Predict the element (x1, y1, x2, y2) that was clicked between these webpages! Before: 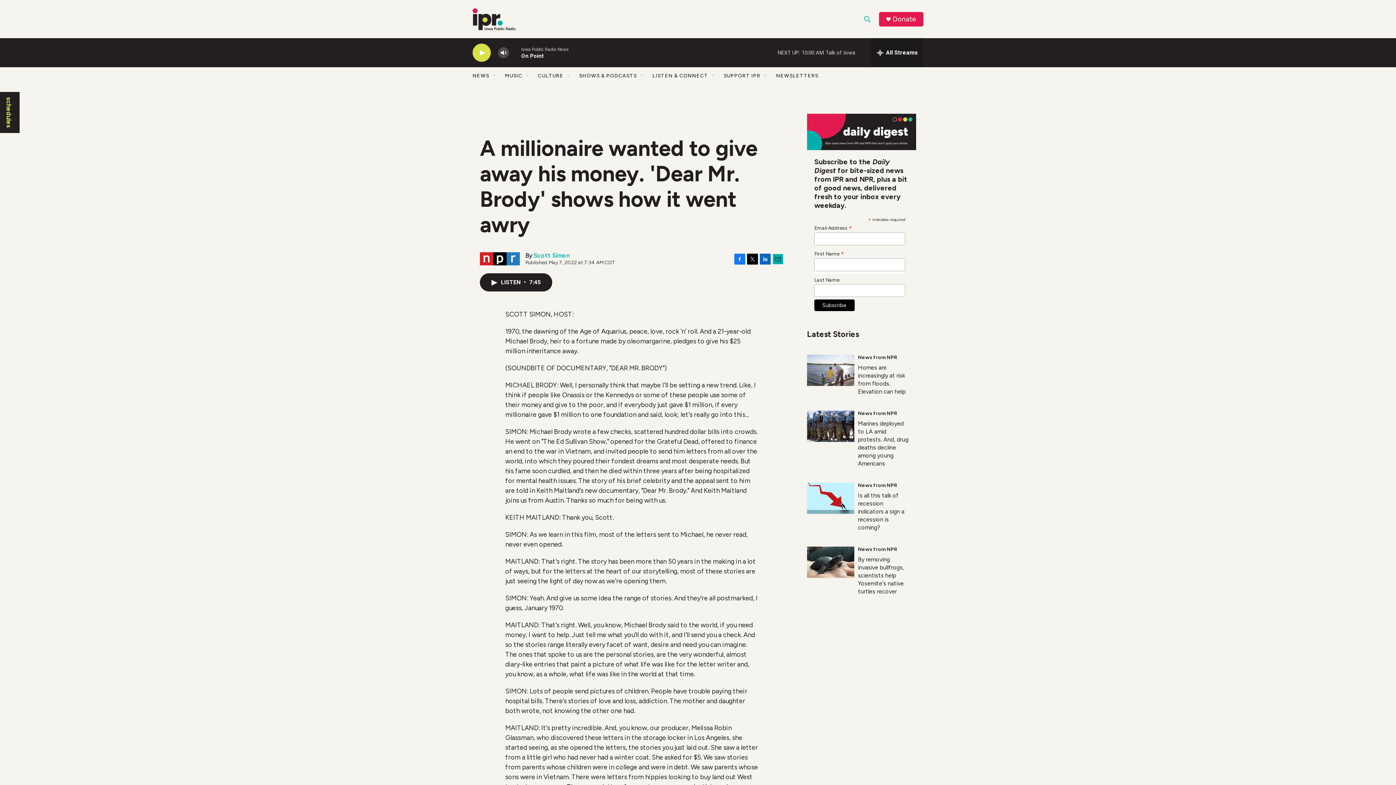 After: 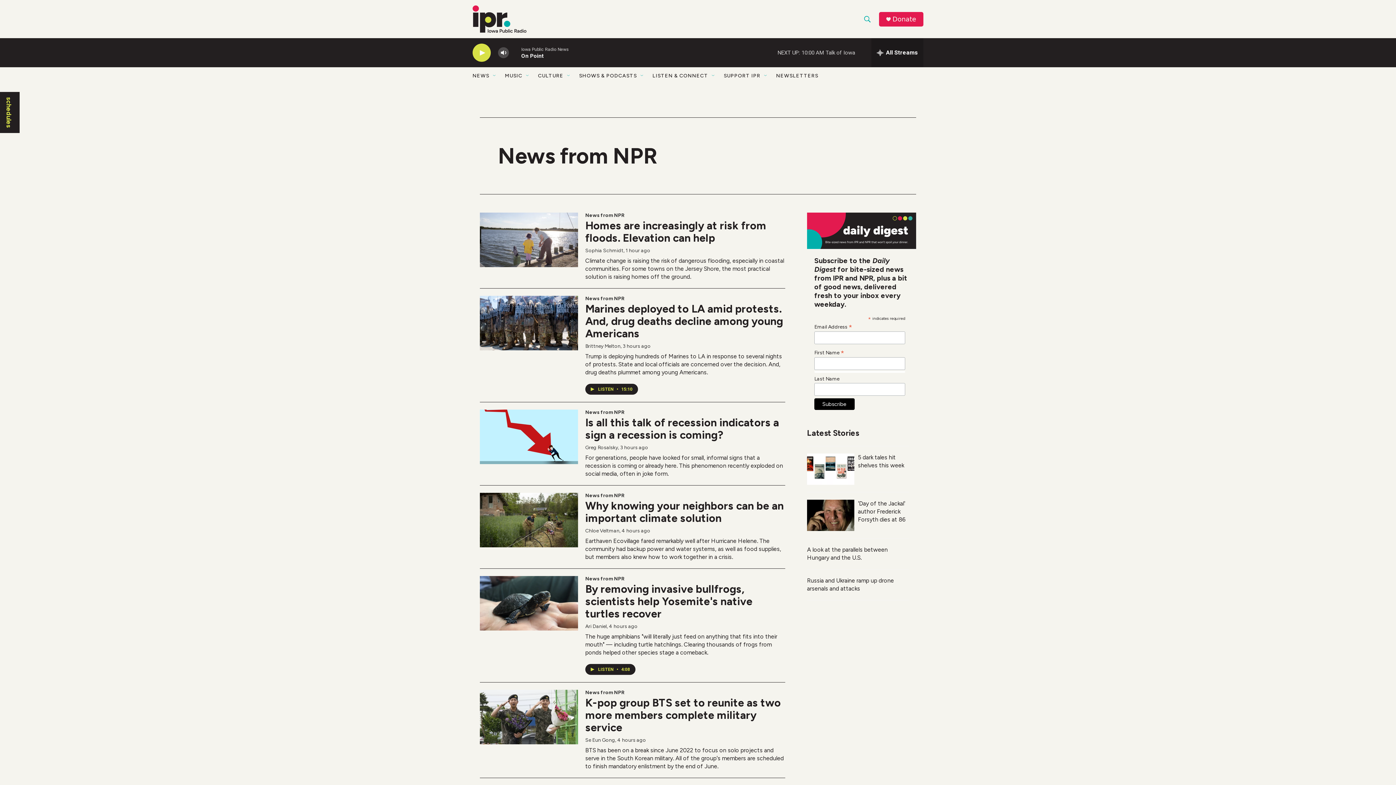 Action: label: News from NPR bbox: (858, 482, 897, 488)